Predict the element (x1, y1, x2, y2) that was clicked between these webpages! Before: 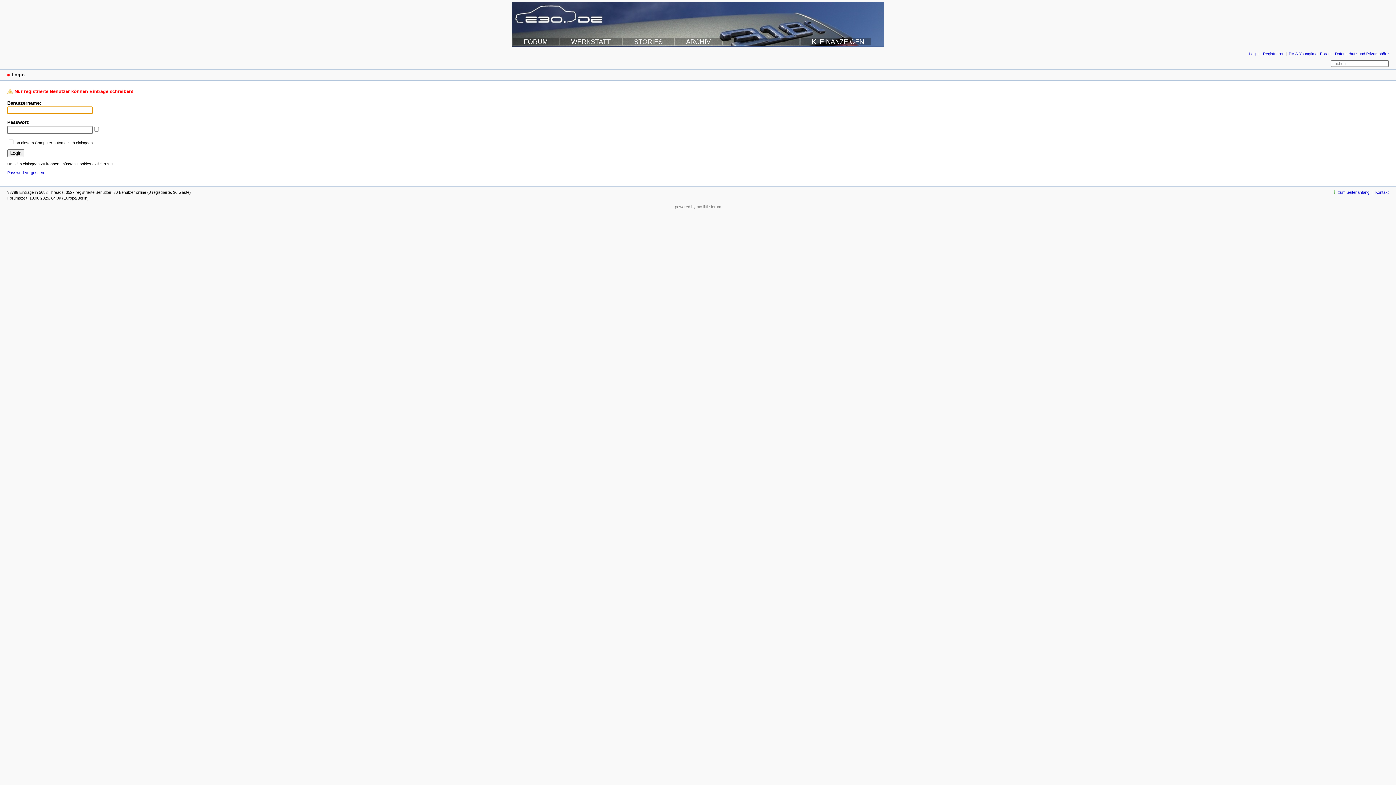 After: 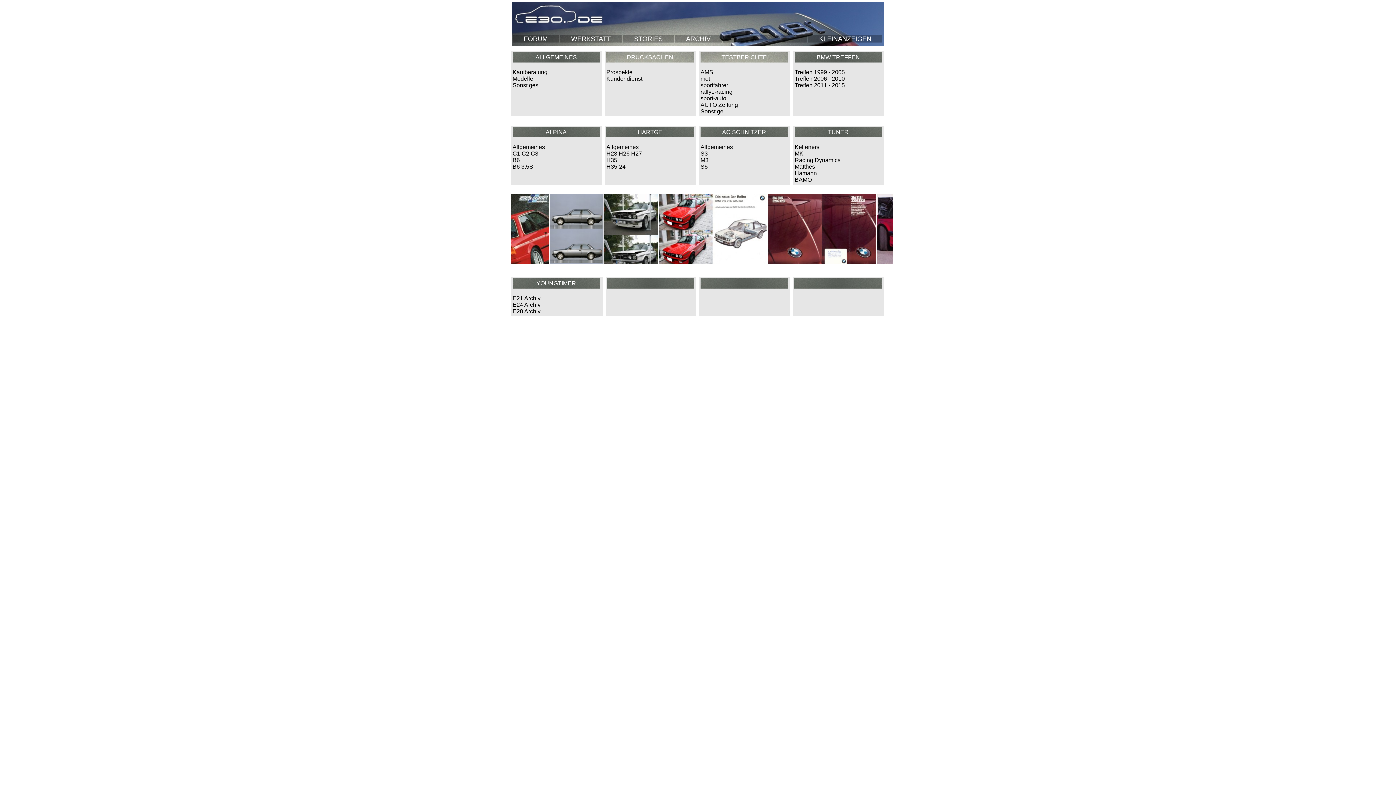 Action: bbox: (675, 38, 721, 45) label: ARCHIV